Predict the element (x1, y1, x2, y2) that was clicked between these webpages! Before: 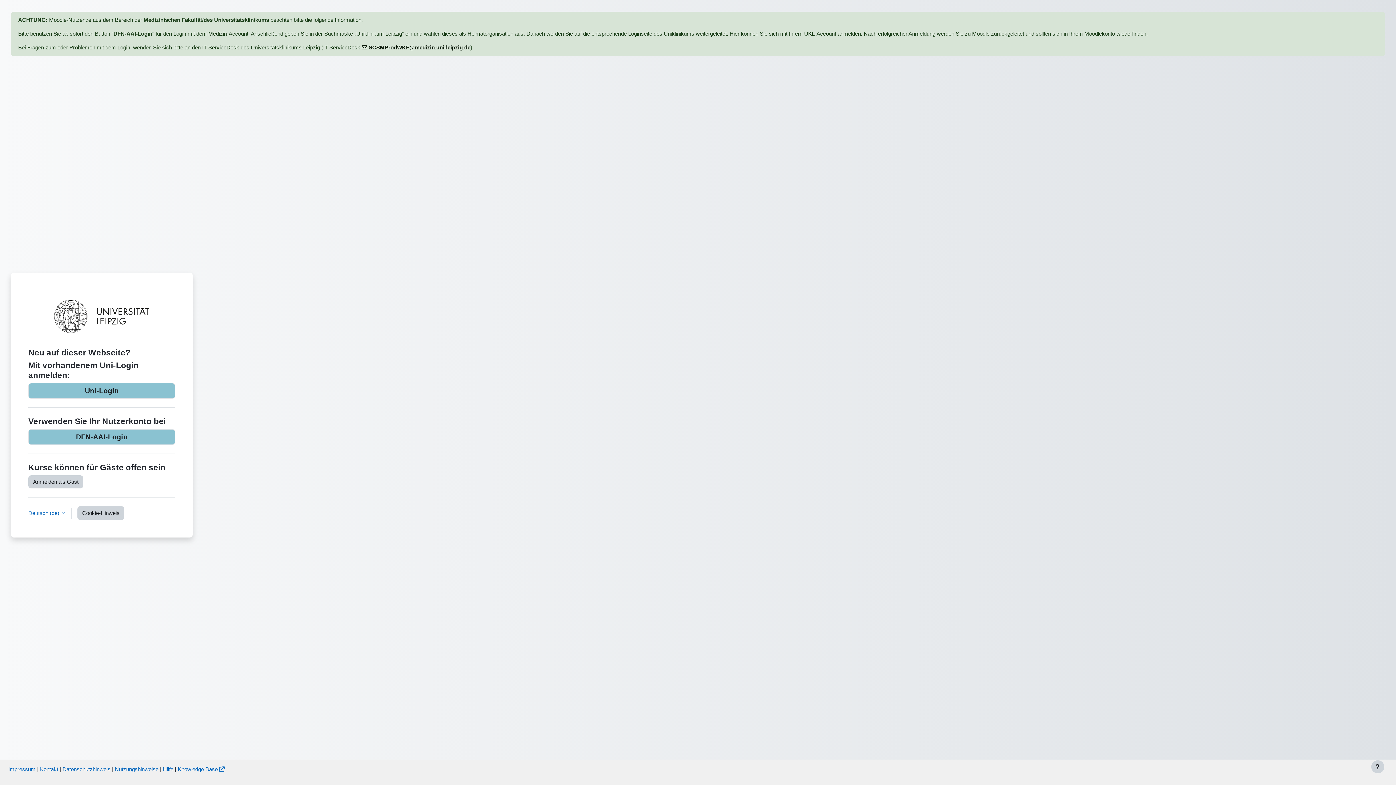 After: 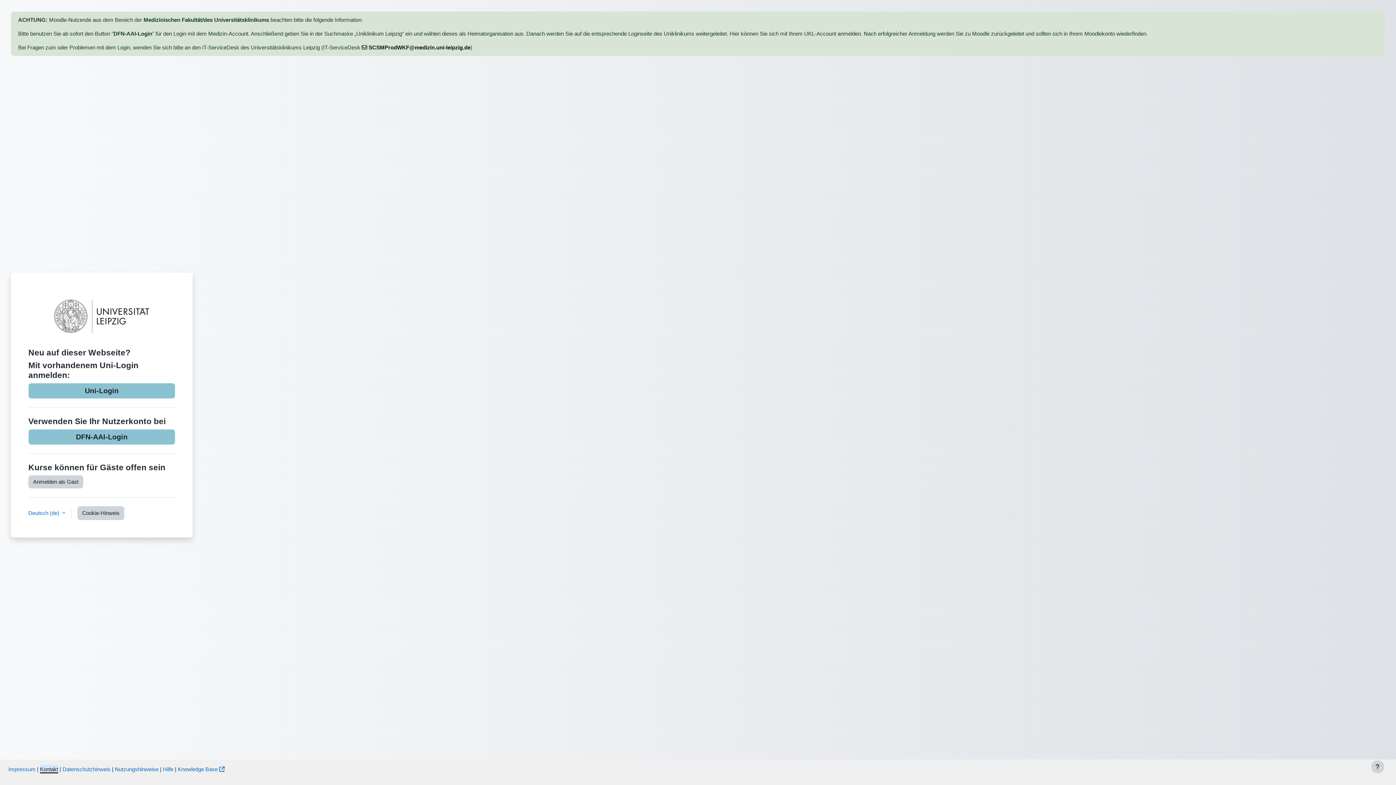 Action: bbox: (40, 766, 58, 772) label: Kontakt